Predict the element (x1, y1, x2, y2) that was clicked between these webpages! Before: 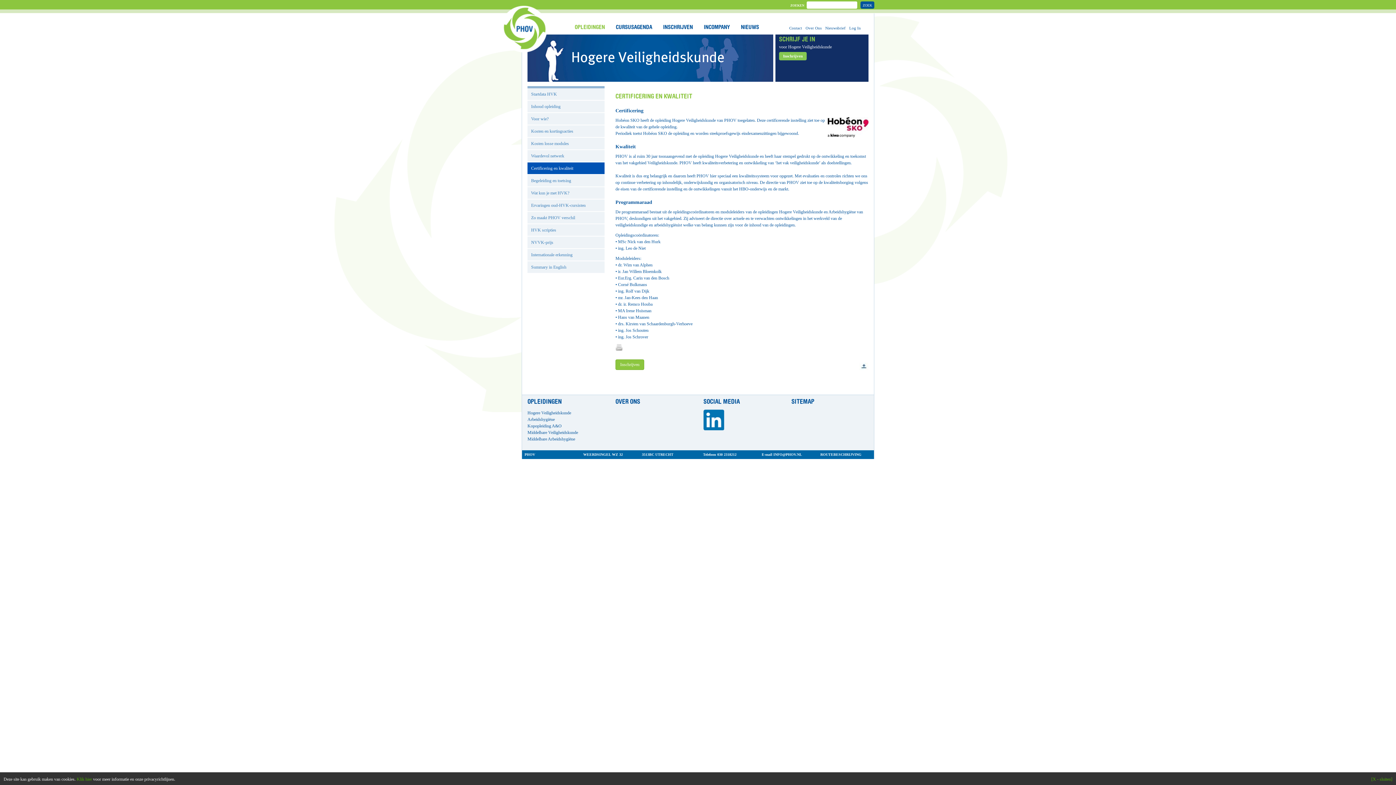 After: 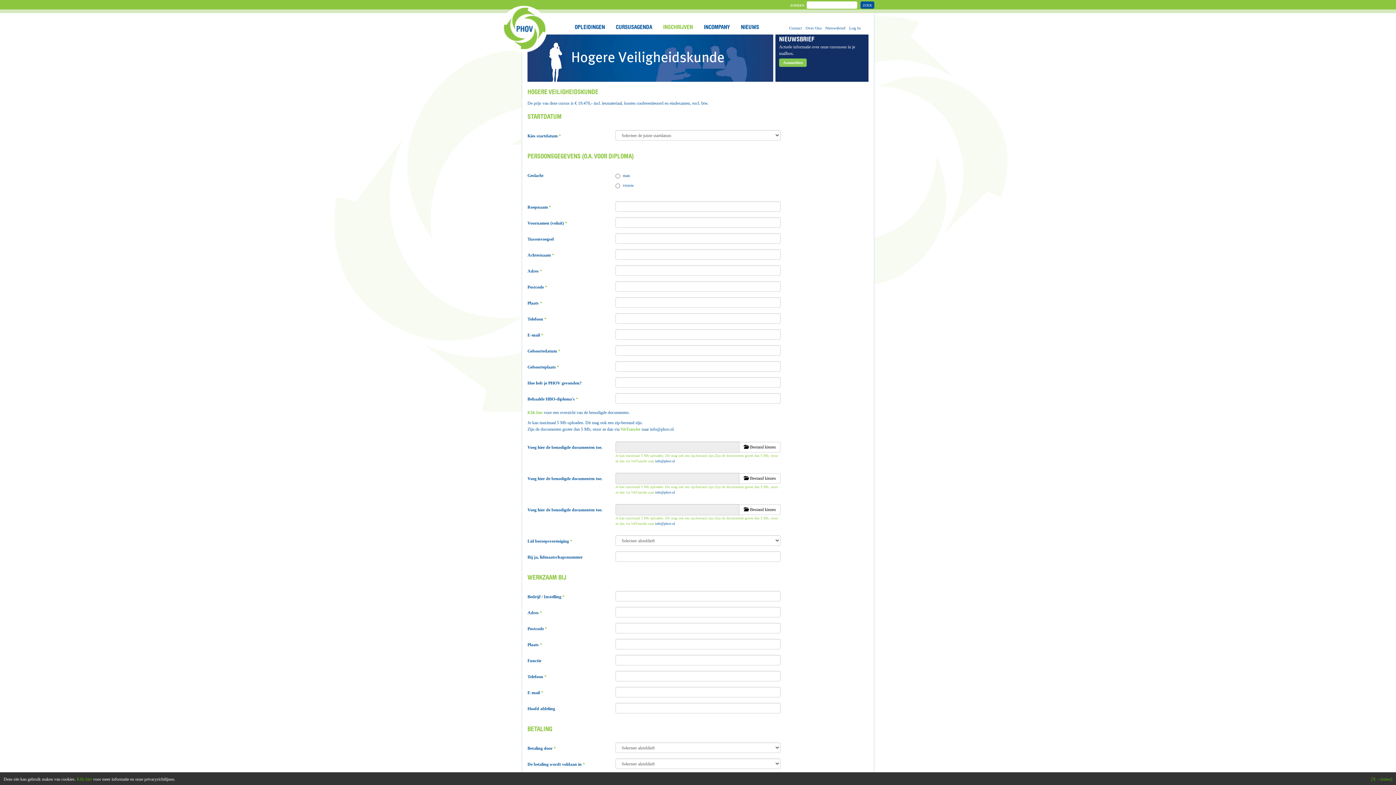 Action: label: Inschrijven bbox: (615, 359, 644, 370)